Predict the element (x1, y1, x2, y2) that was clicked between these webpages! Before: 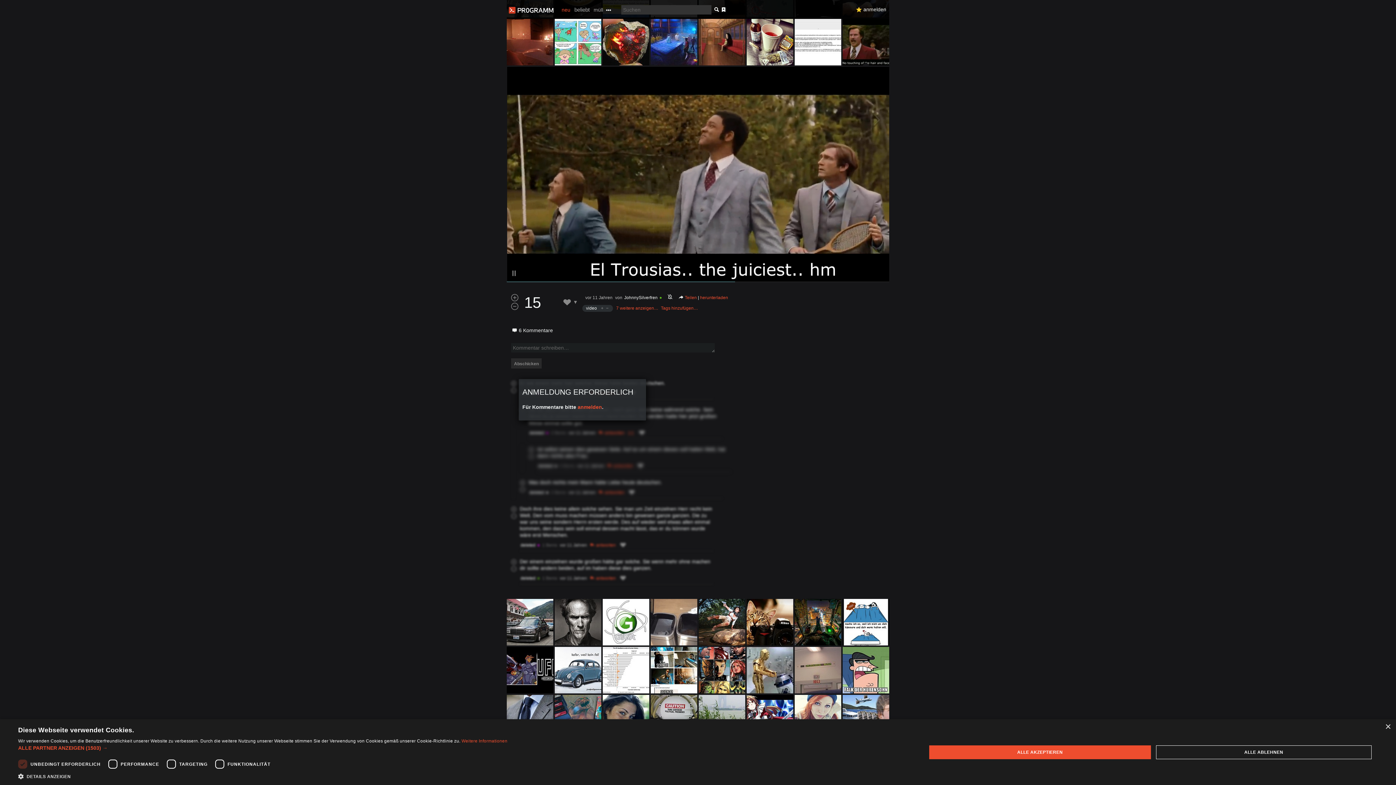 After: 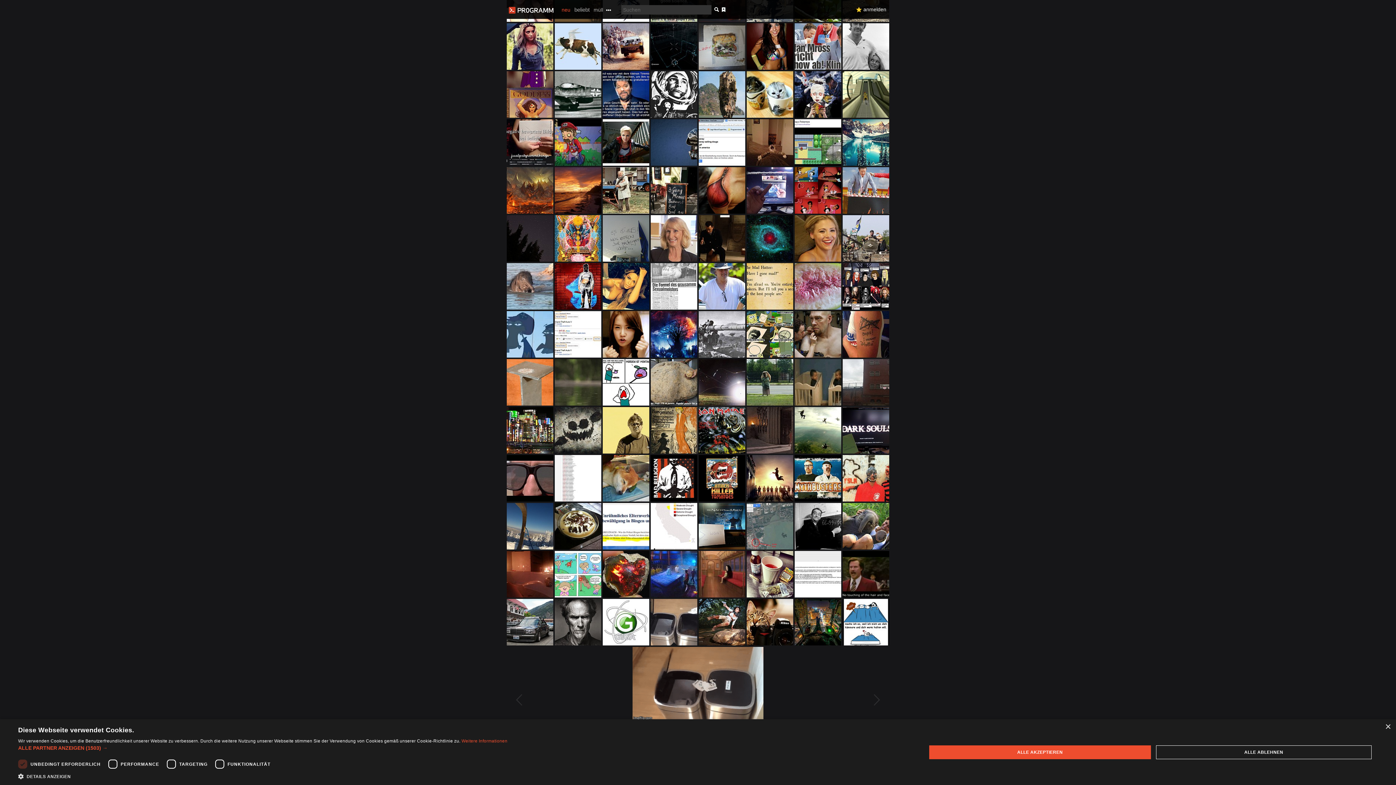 Action: bbox: (650, 599, 697, 645)